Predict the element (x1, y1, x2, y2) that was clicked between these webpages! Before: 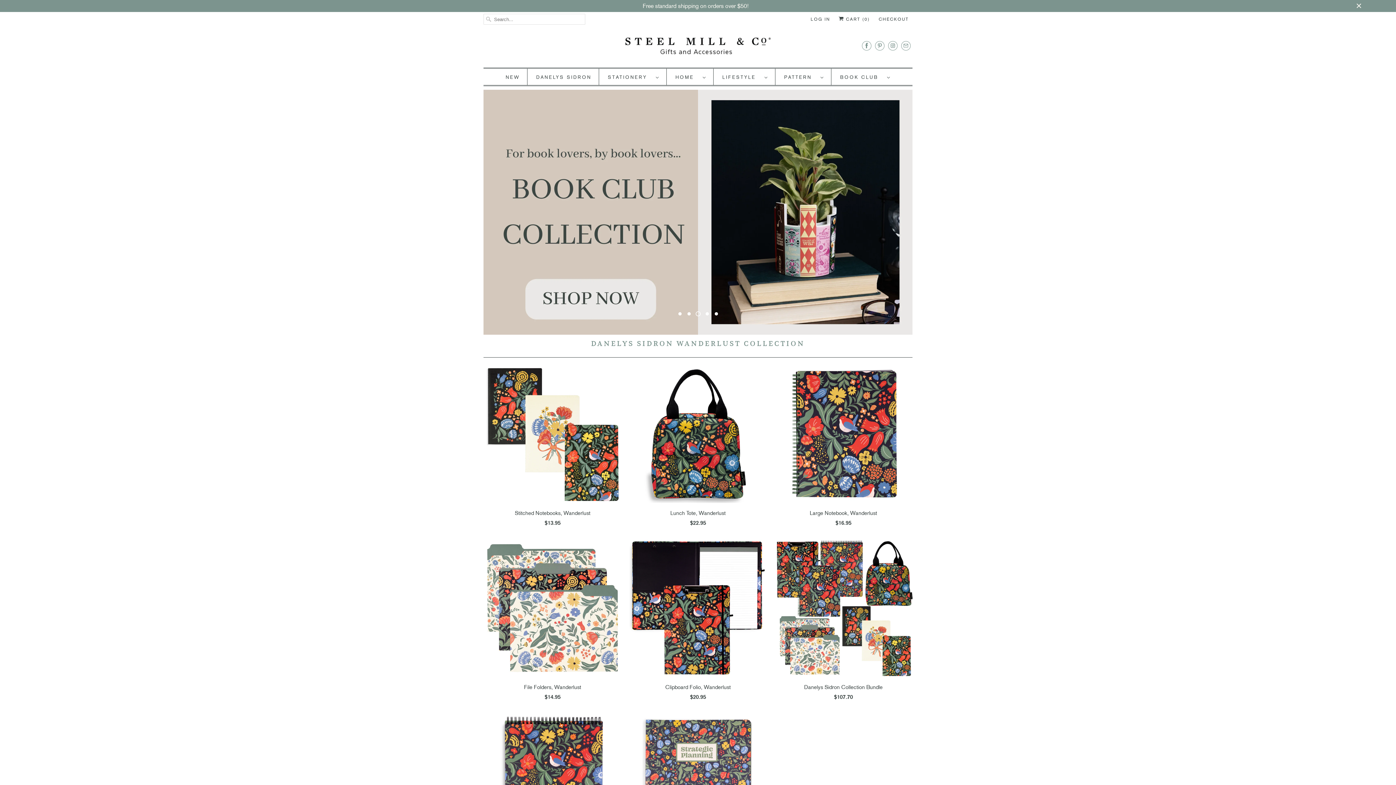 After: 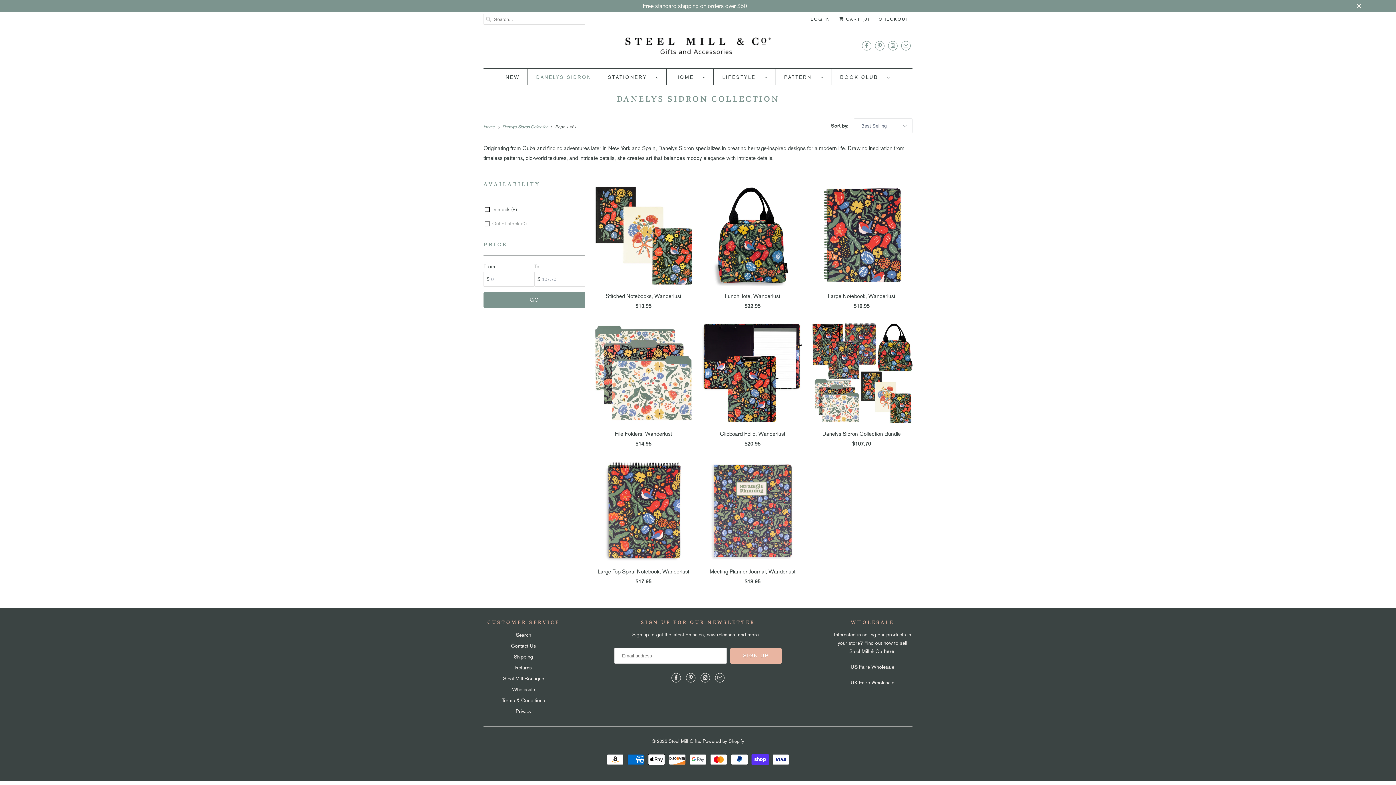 Action: label: DANELYS SIDRON WANDERLUST COLLECTION bbox: (591, 339, 805, 348)